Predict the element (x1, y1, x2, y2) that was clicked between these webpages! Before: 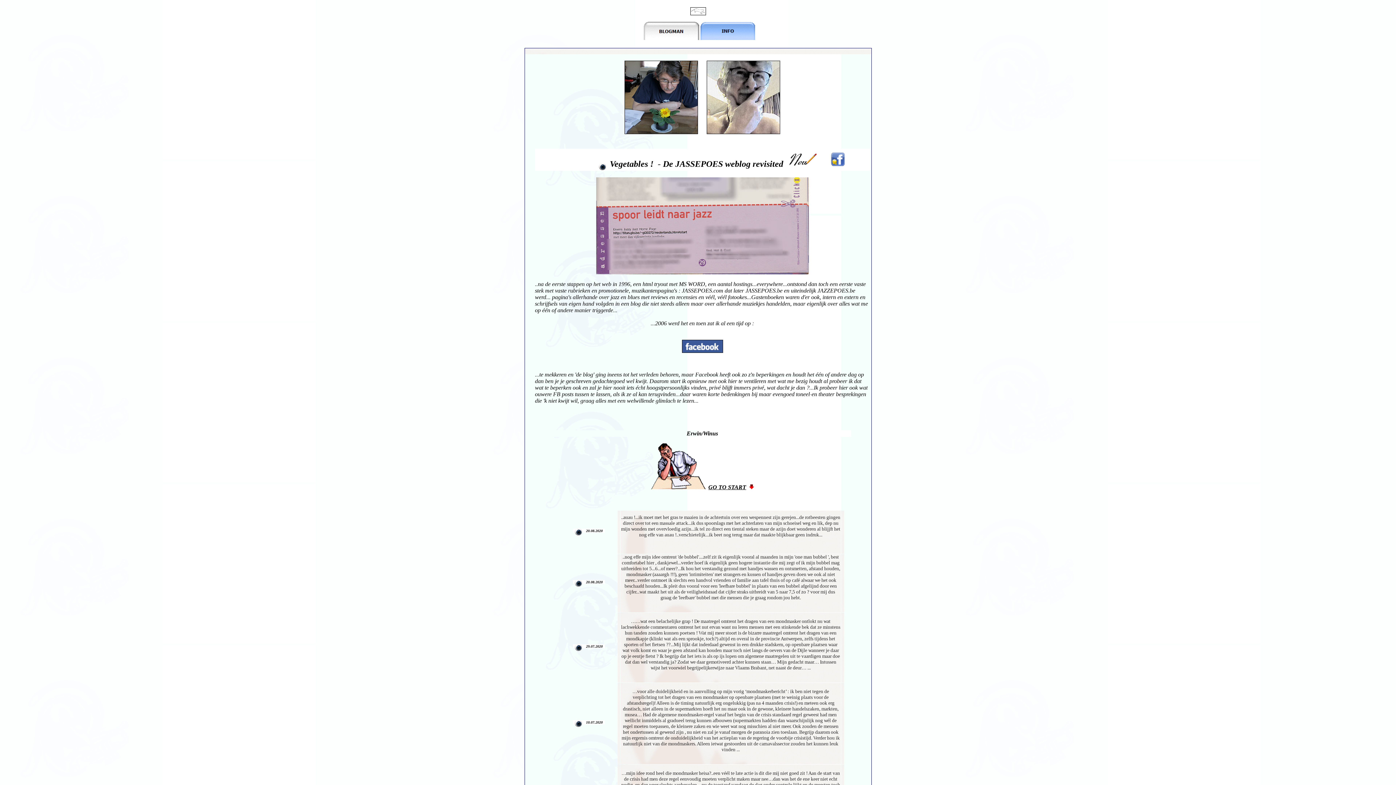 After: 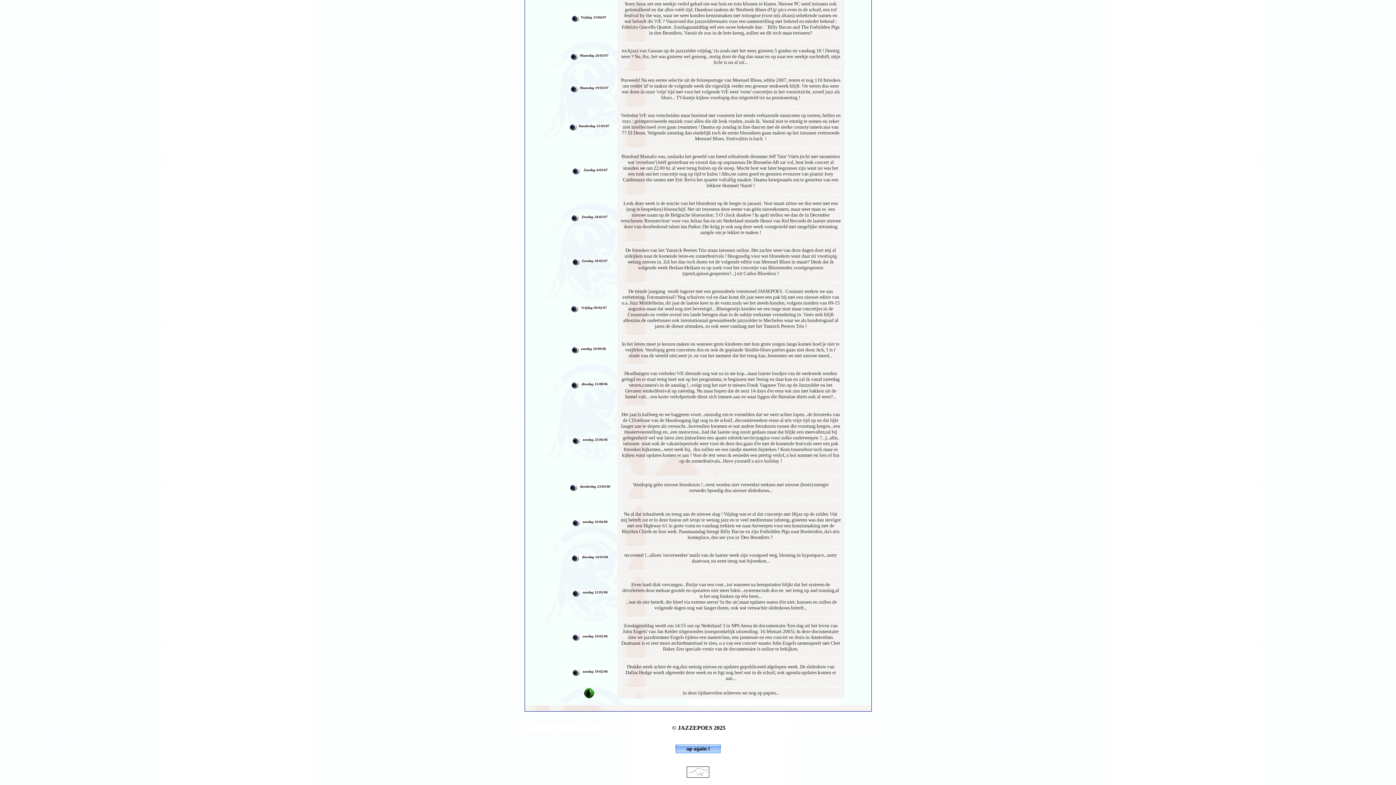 Action: label: GO TO START bbox: (708, 484, 746, 490)